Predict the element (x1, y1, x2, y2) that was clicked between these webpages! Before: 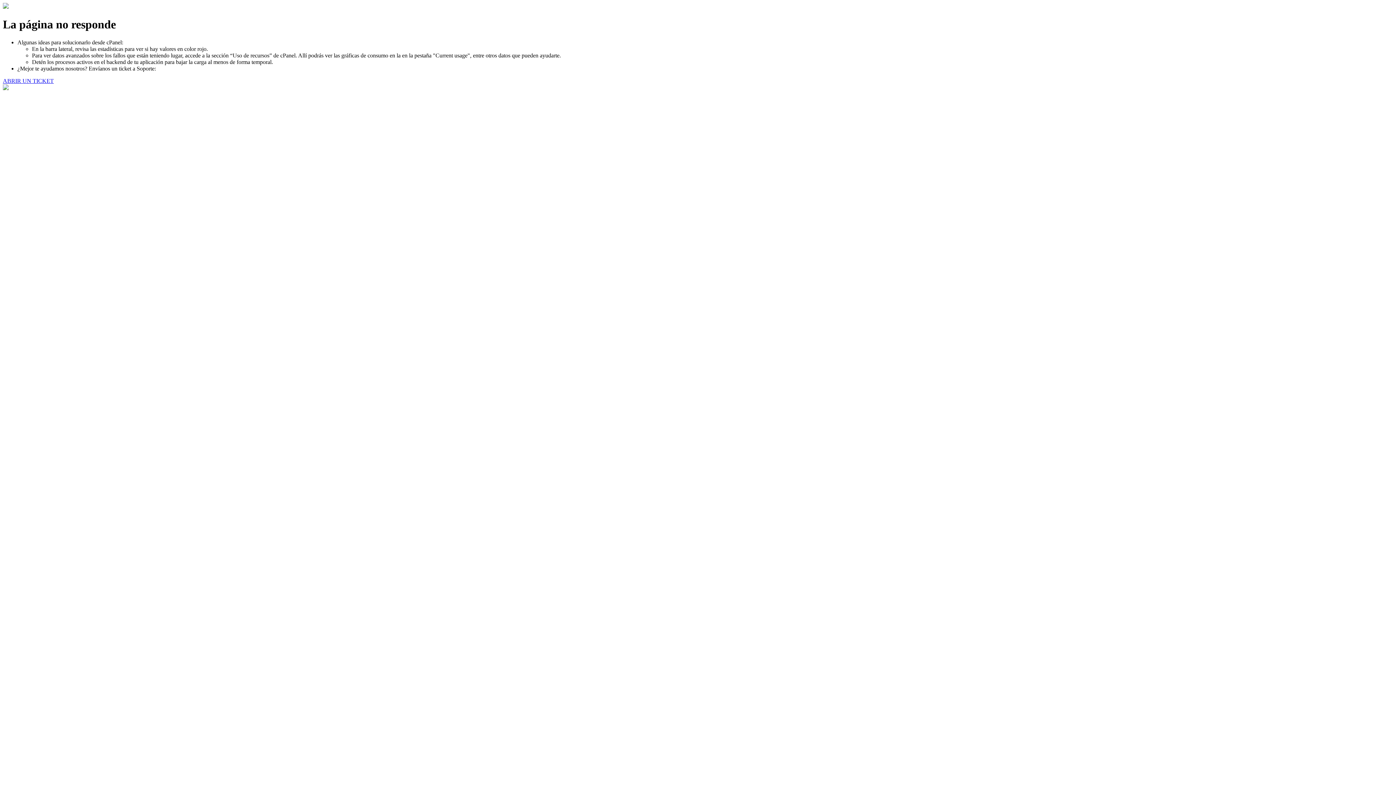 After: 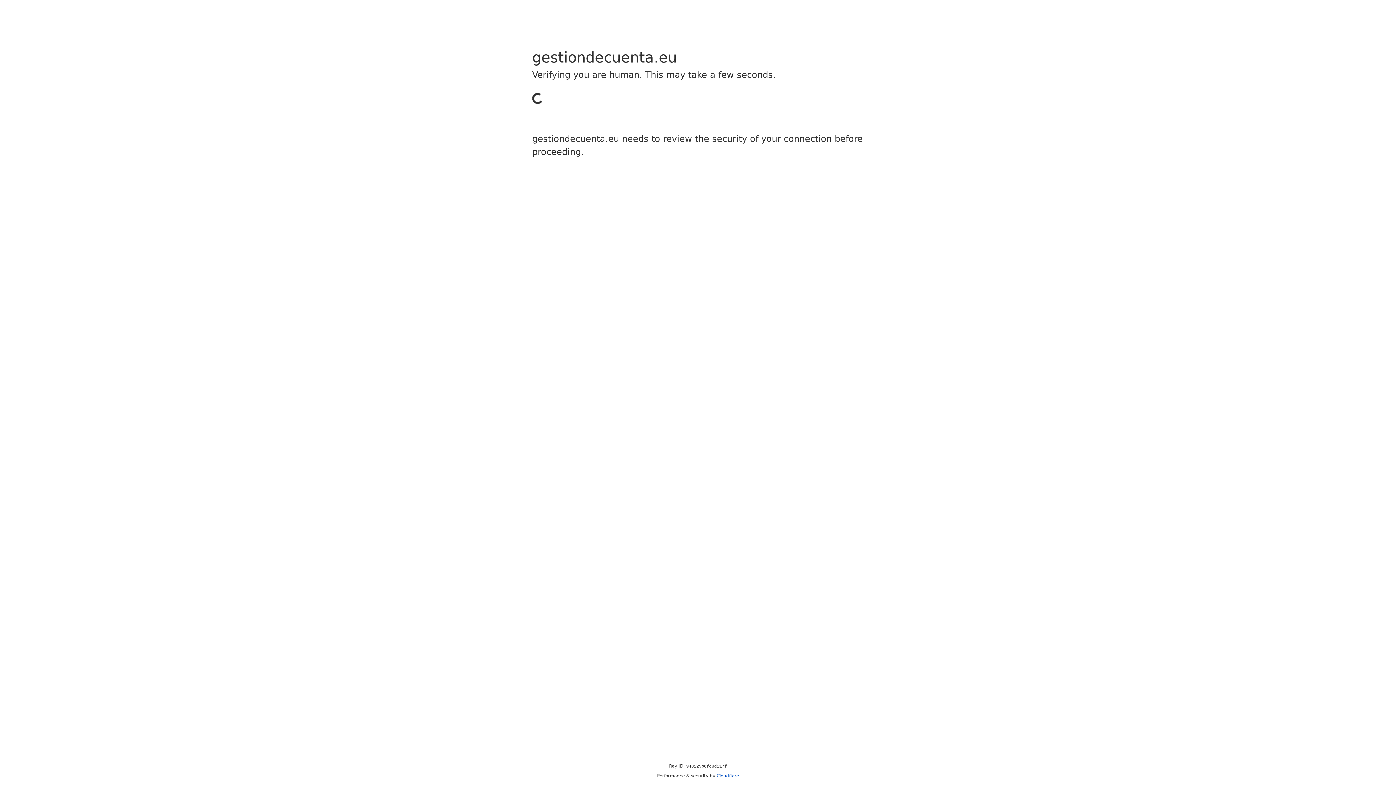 Action: bbox: (2, 77, 53, 83) label: ABRIR UN TICKET